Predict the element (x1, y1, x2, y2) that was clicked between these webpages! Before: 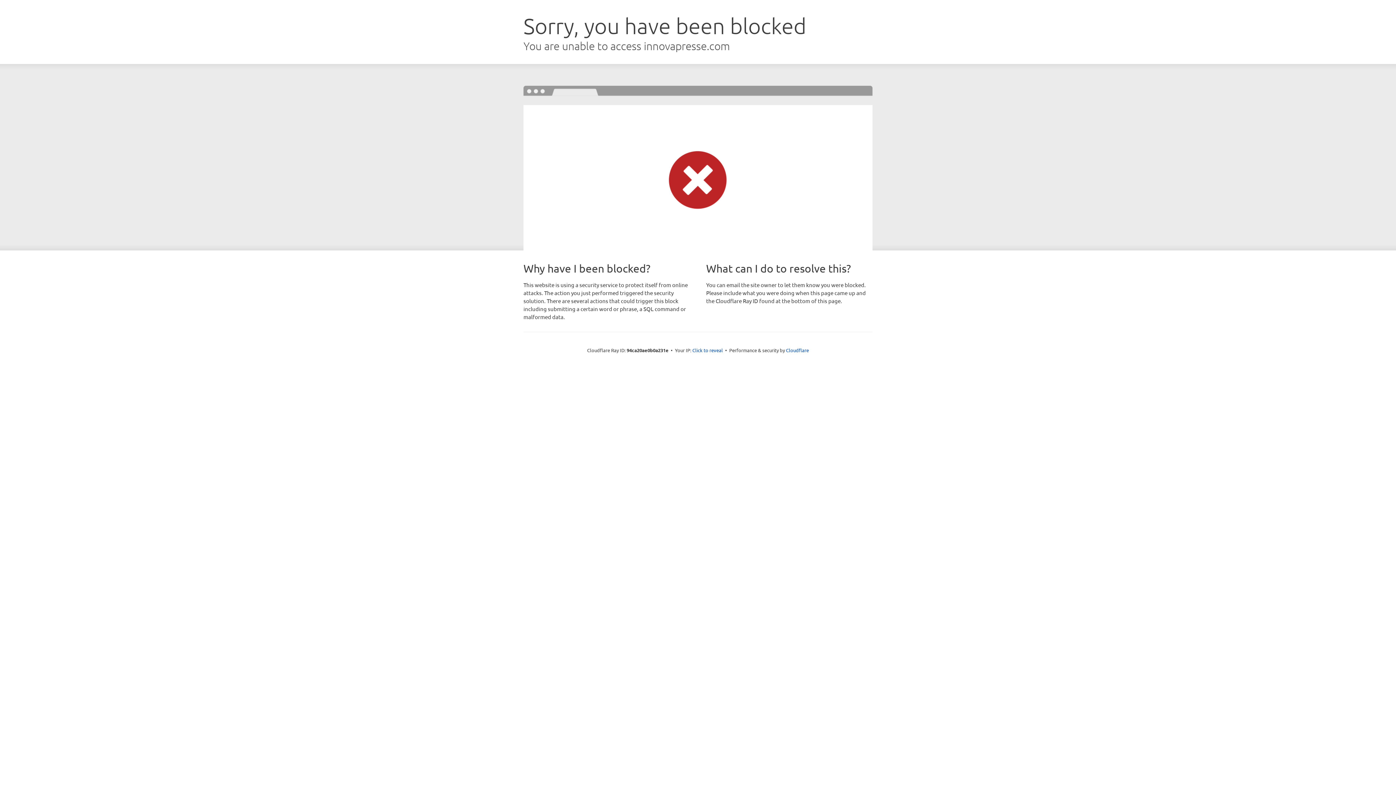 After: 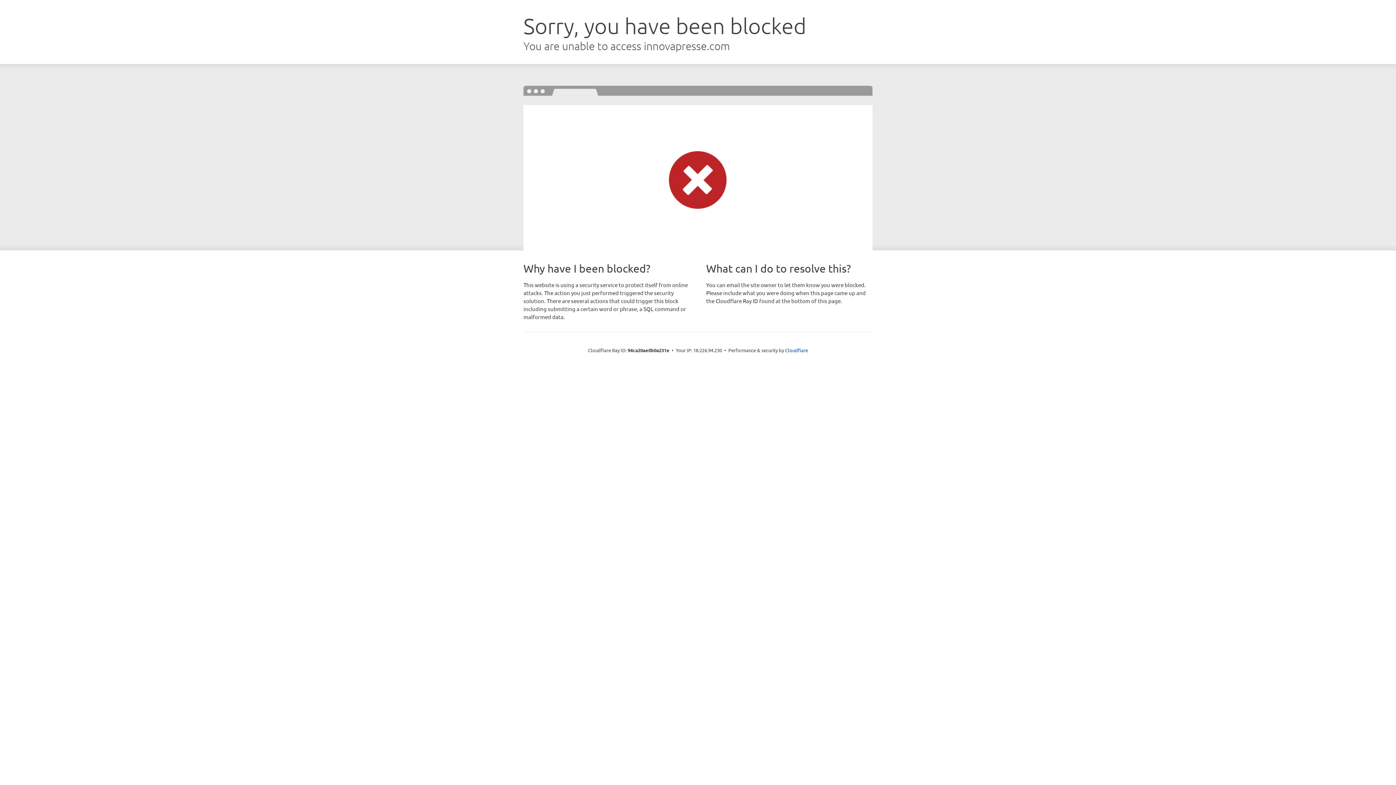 Action: bbox: (692, 346, 723, 353) label: Click to reveal